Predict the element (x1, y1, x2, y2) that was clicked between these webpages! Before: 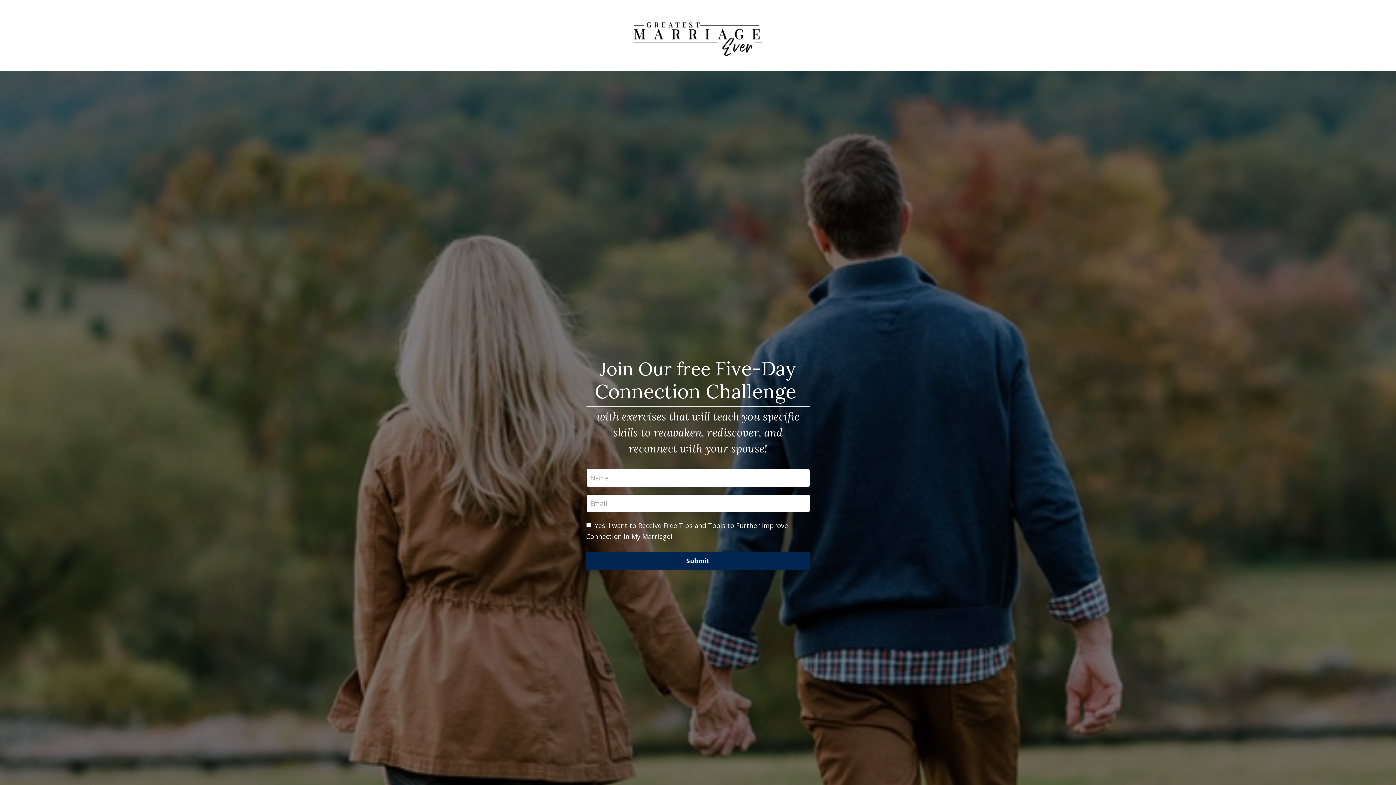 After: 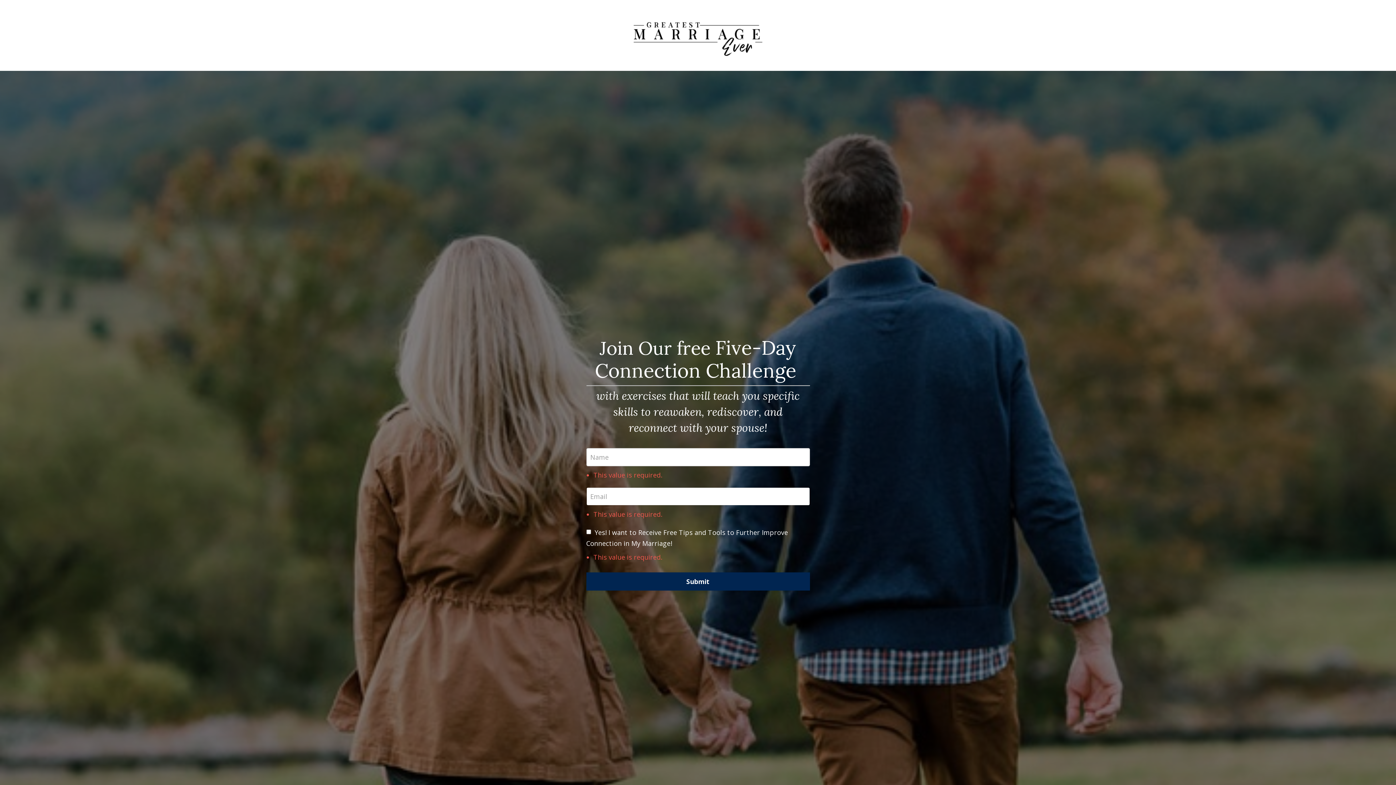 Action: label: Submit bbox: (586, 552, 810, 570)